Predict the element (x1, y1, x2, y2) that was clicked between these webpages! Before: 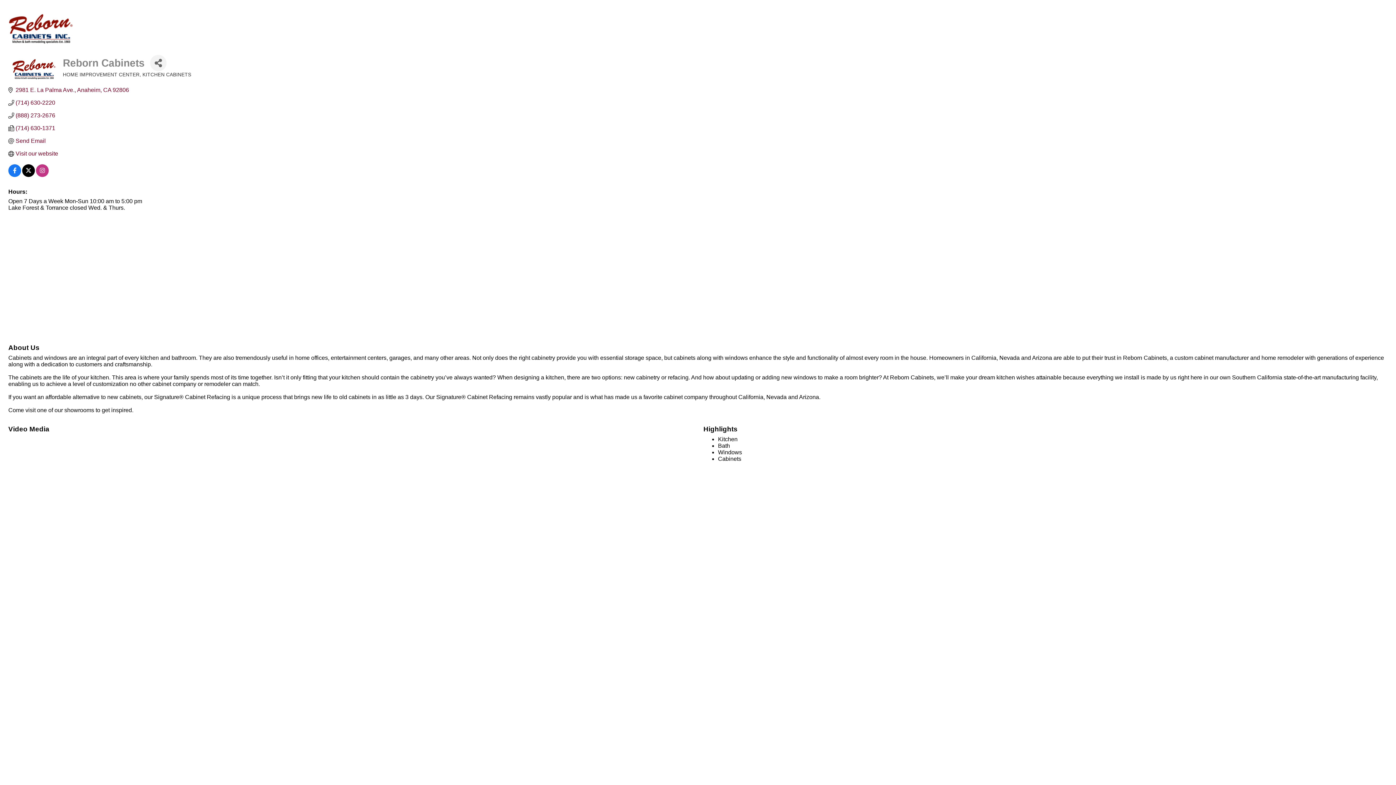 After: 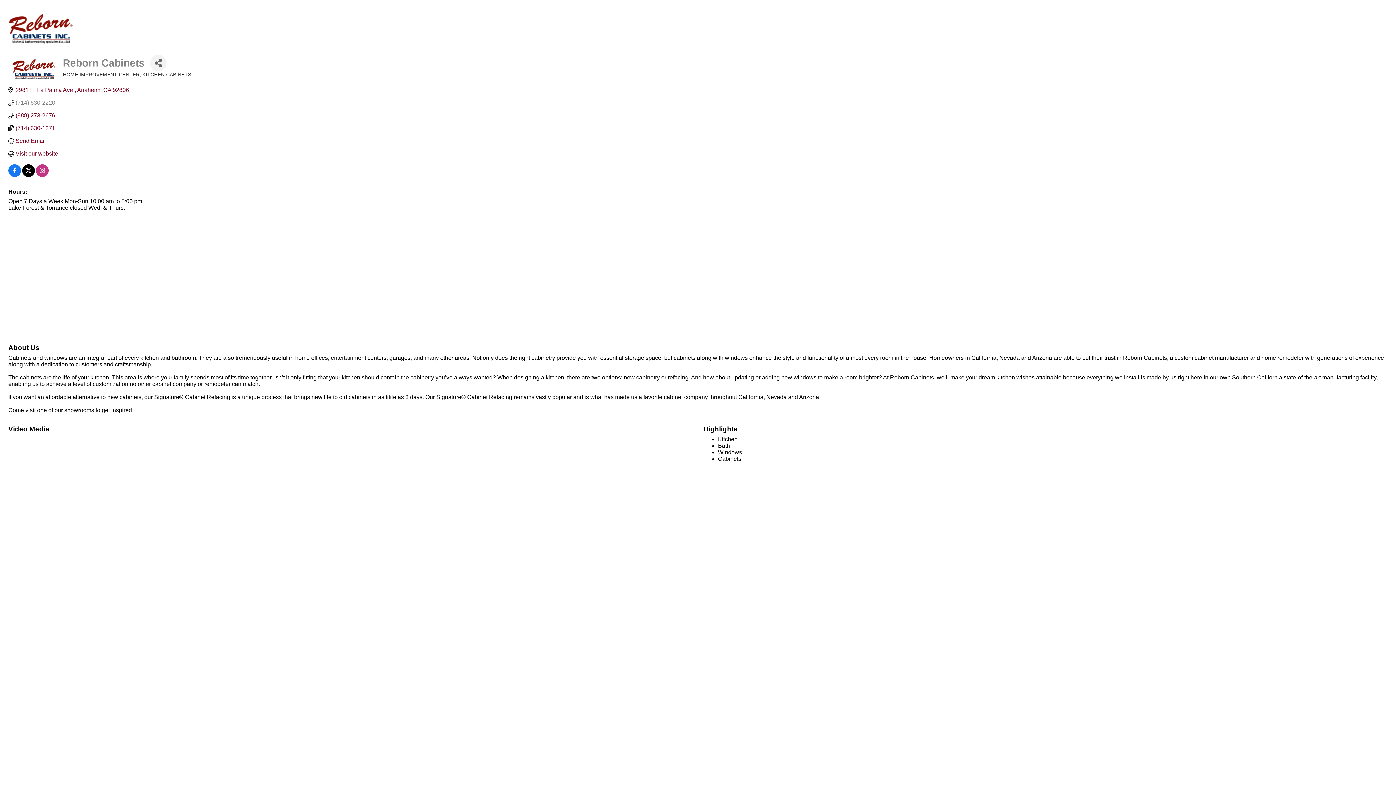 Action: label: (714) 630-2220 bbox: (15, 99, 55, 106)